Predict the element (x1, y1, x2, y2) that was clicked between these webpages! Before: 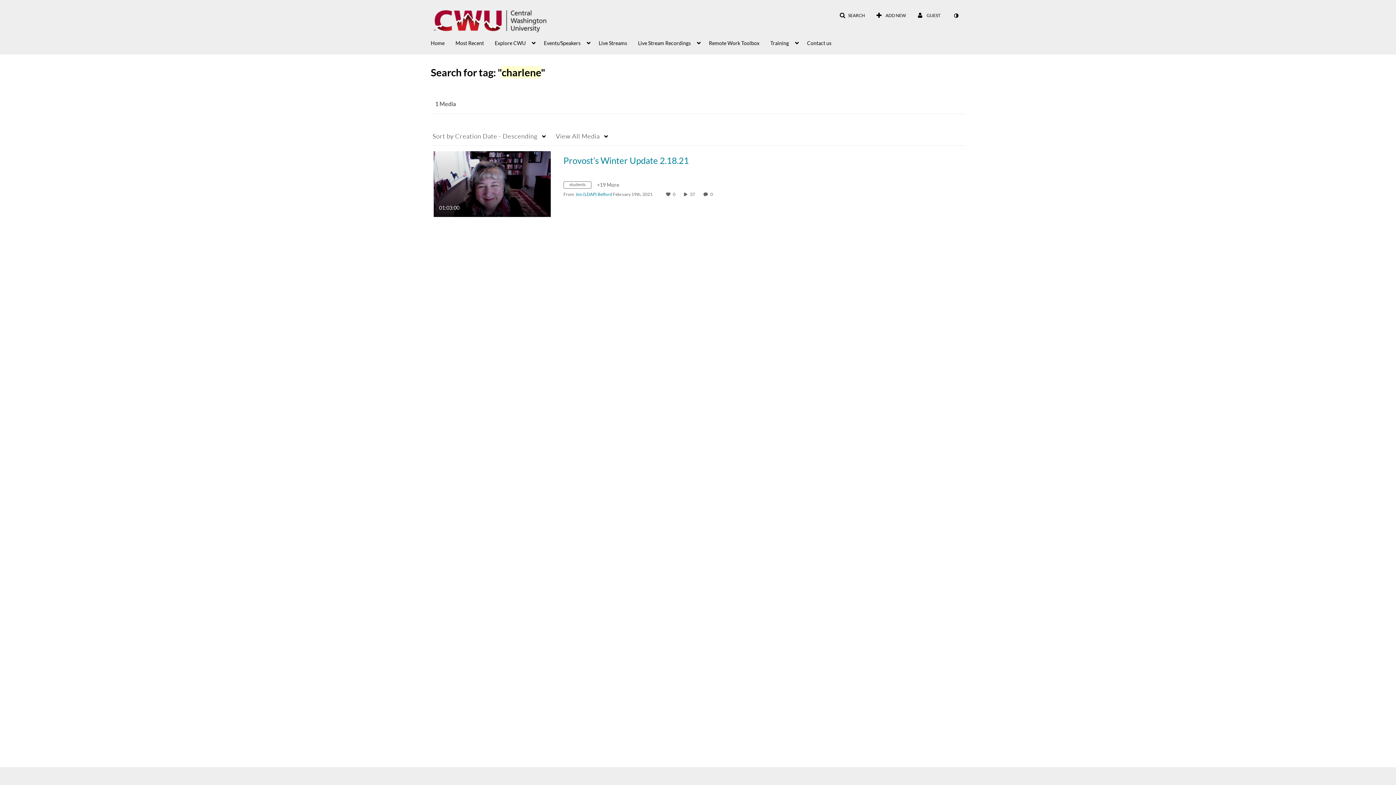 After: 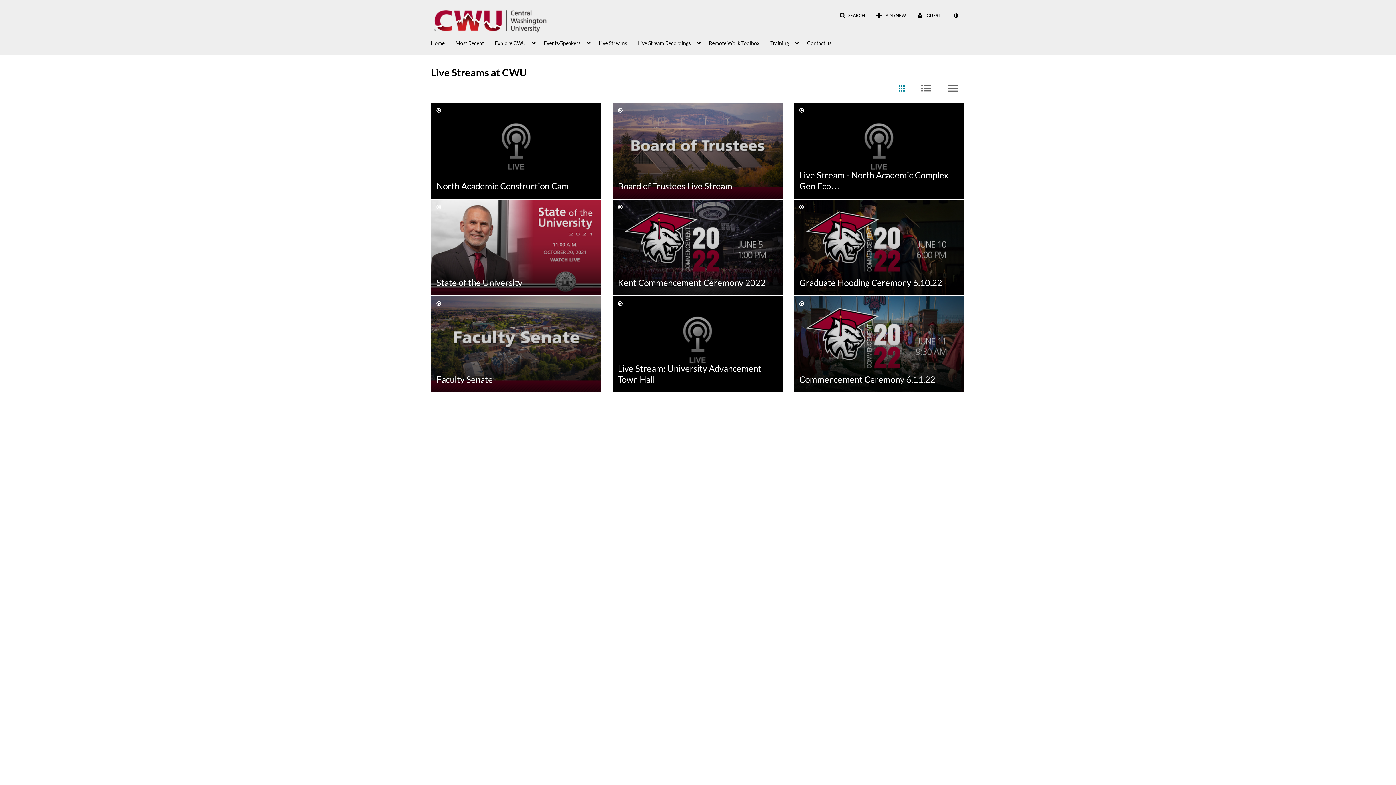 Action: bbox: (598, 36, 627, 49) label: Live Streams